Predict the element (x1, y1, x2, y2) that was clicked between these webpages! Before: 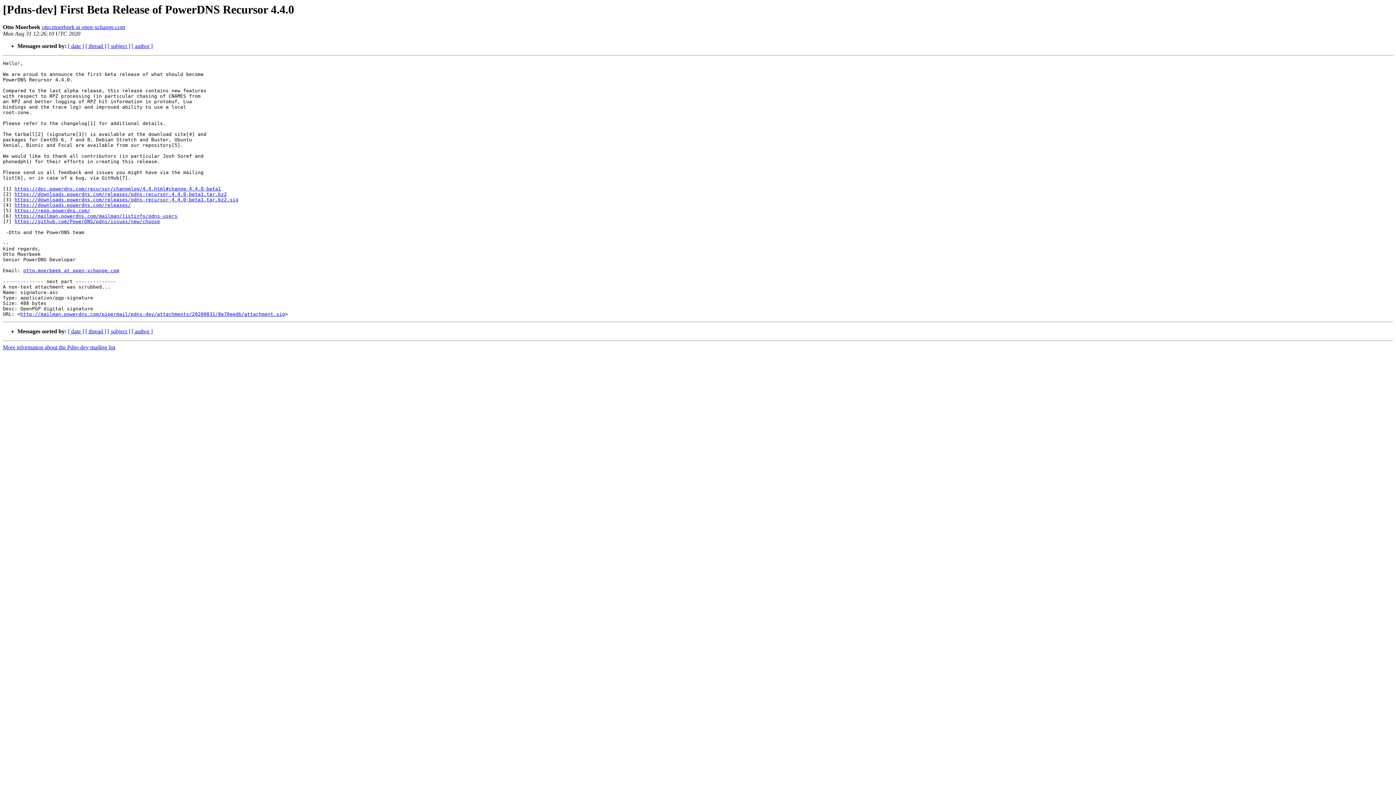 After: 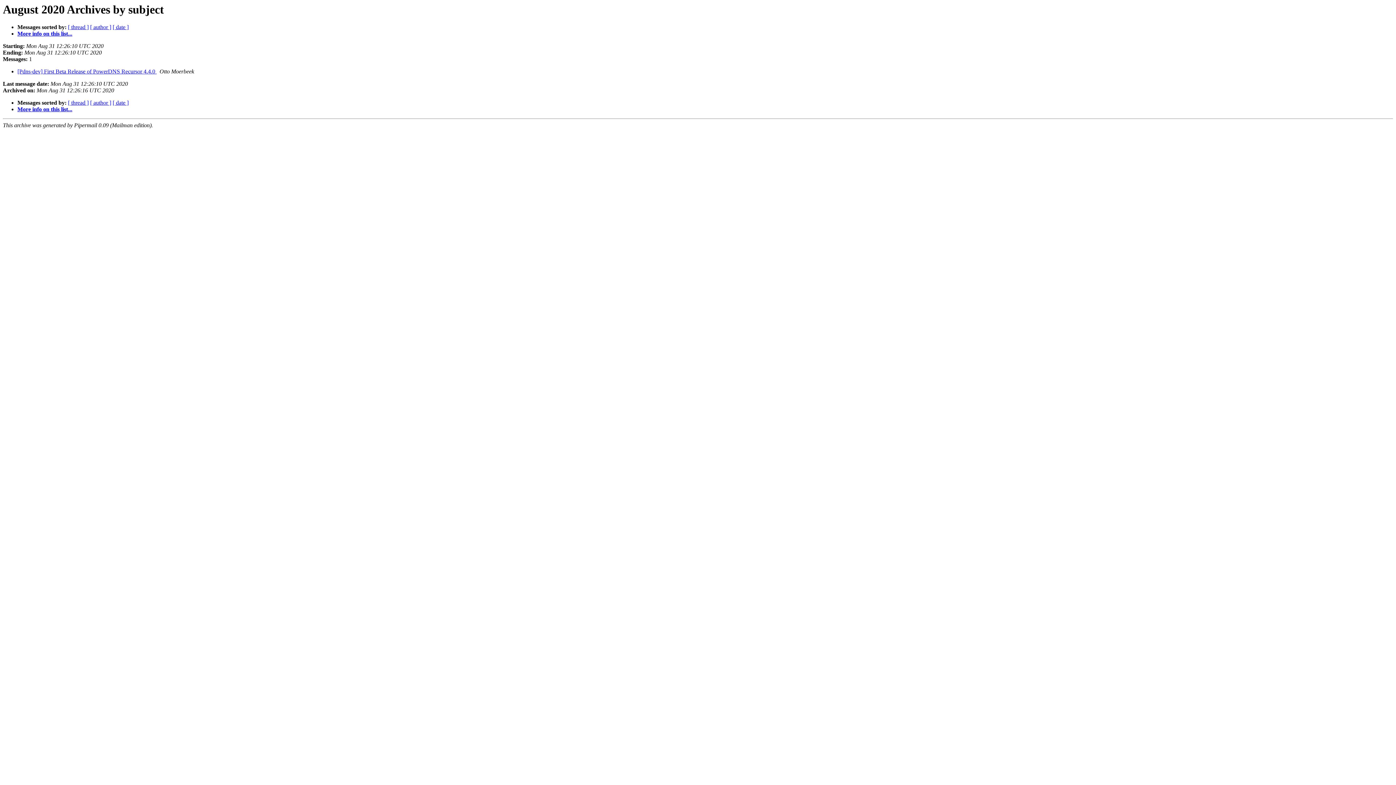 Action: bbox: (107, 43, 130, 49) label: [ subject ]